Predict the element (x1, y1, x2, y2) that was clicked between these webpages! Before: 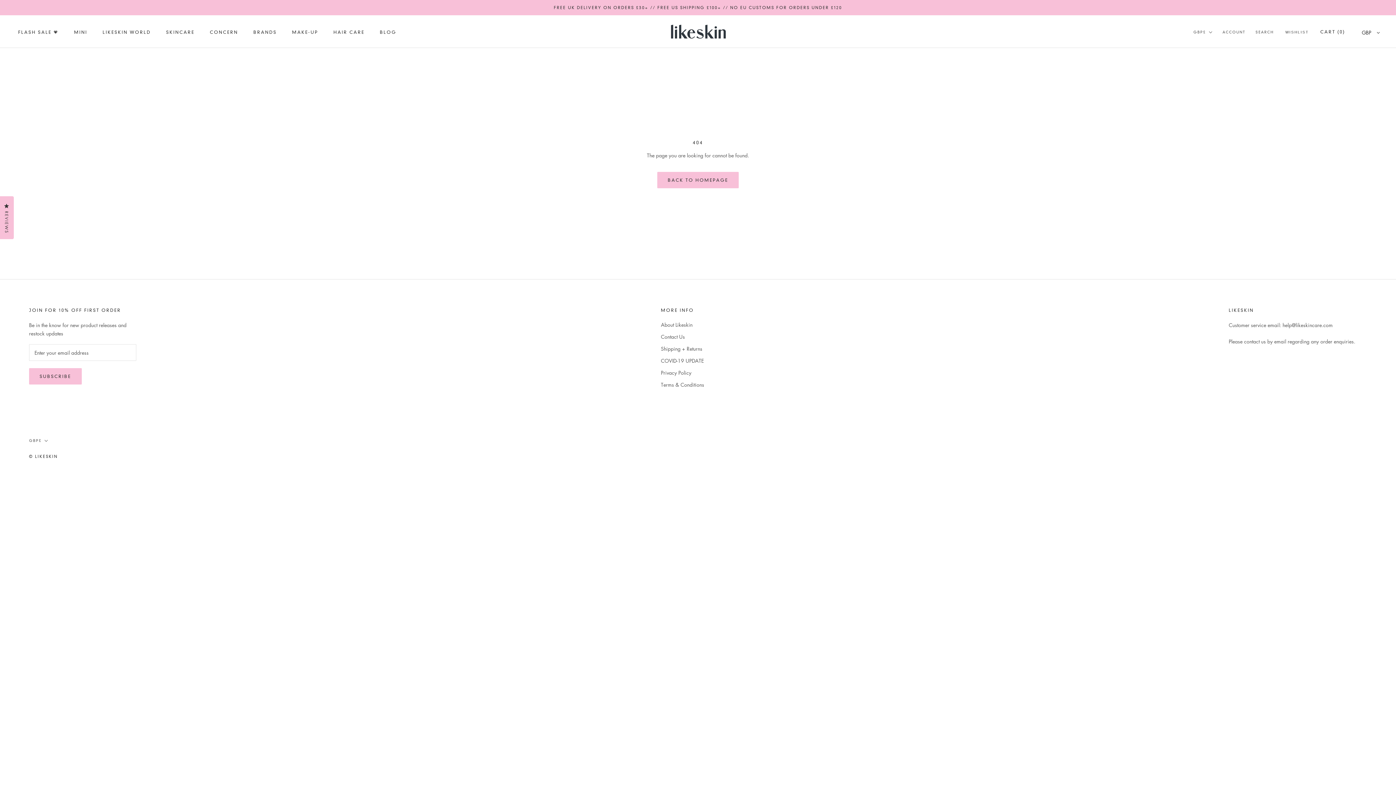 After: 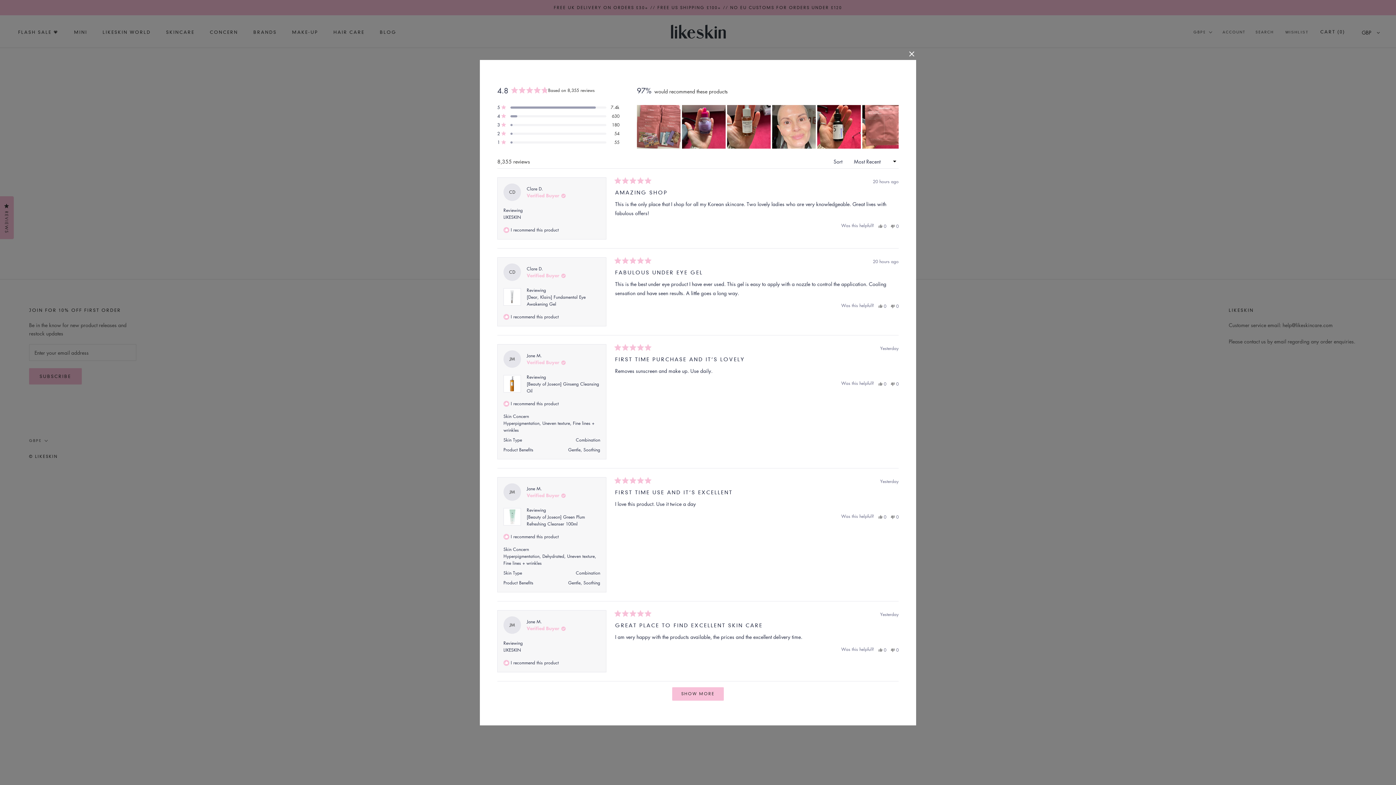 Action: bbox: (0, 196, 13, 239) label: REVIEWS
Click to open the reviews dialog